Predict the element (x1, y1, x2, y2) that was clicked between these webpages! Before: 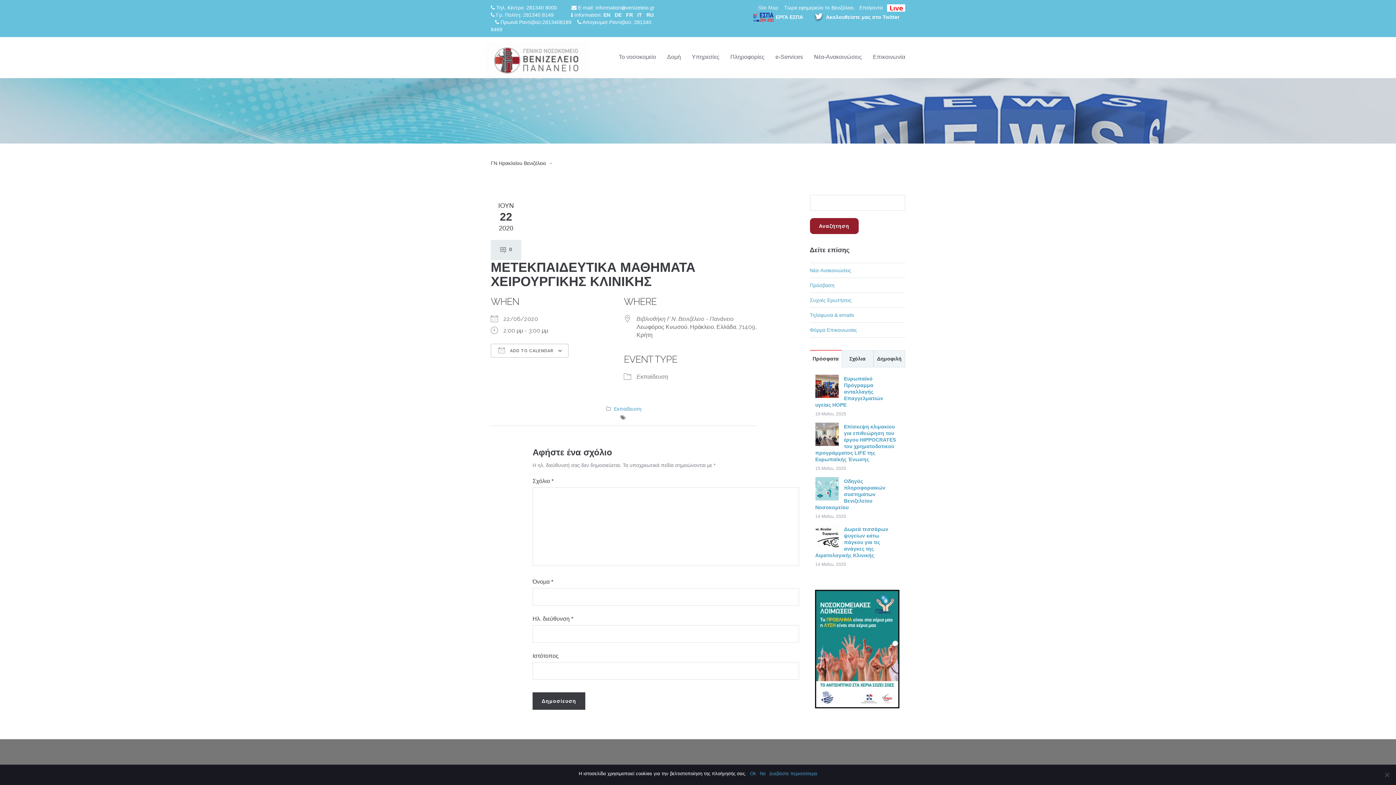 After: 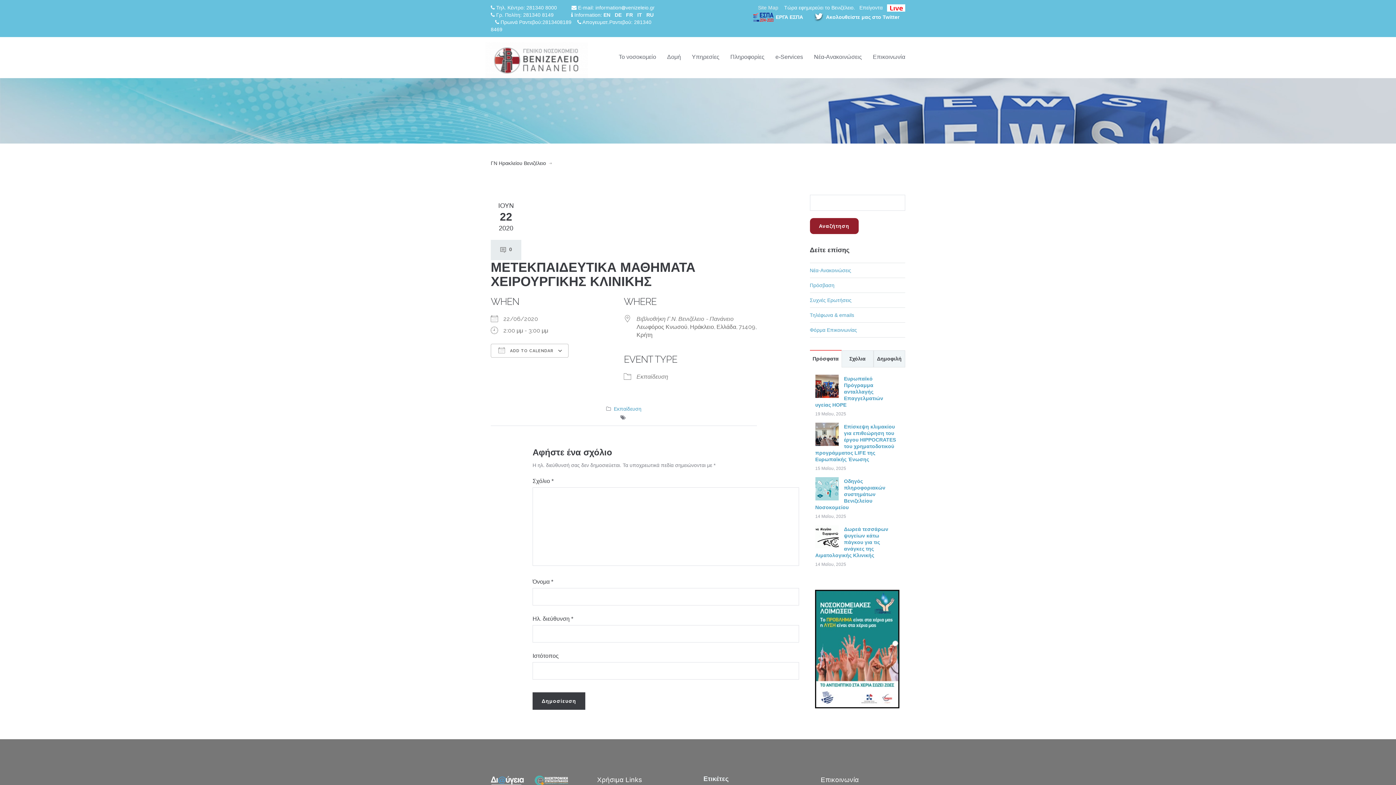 Action: label: DE  bbox: (614, 12, 623, 17)